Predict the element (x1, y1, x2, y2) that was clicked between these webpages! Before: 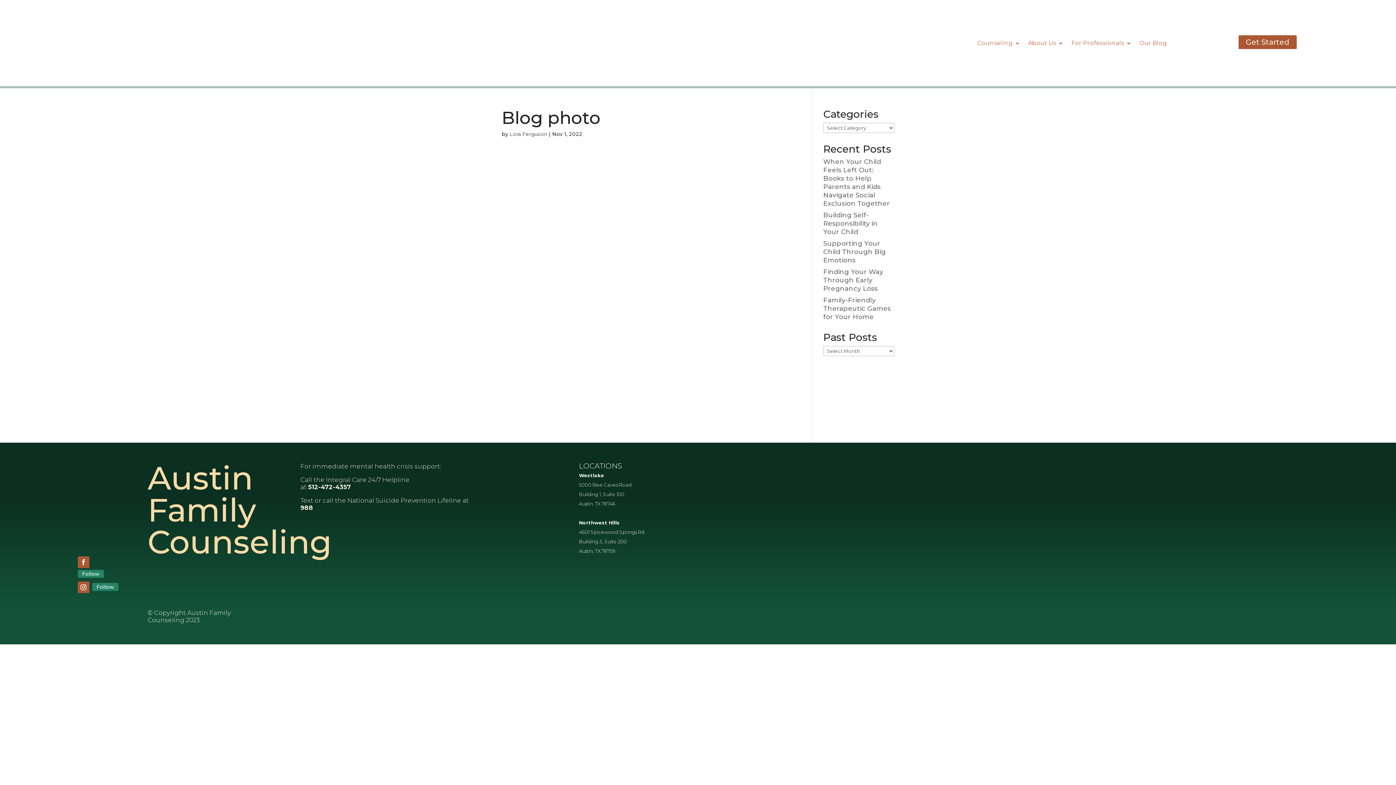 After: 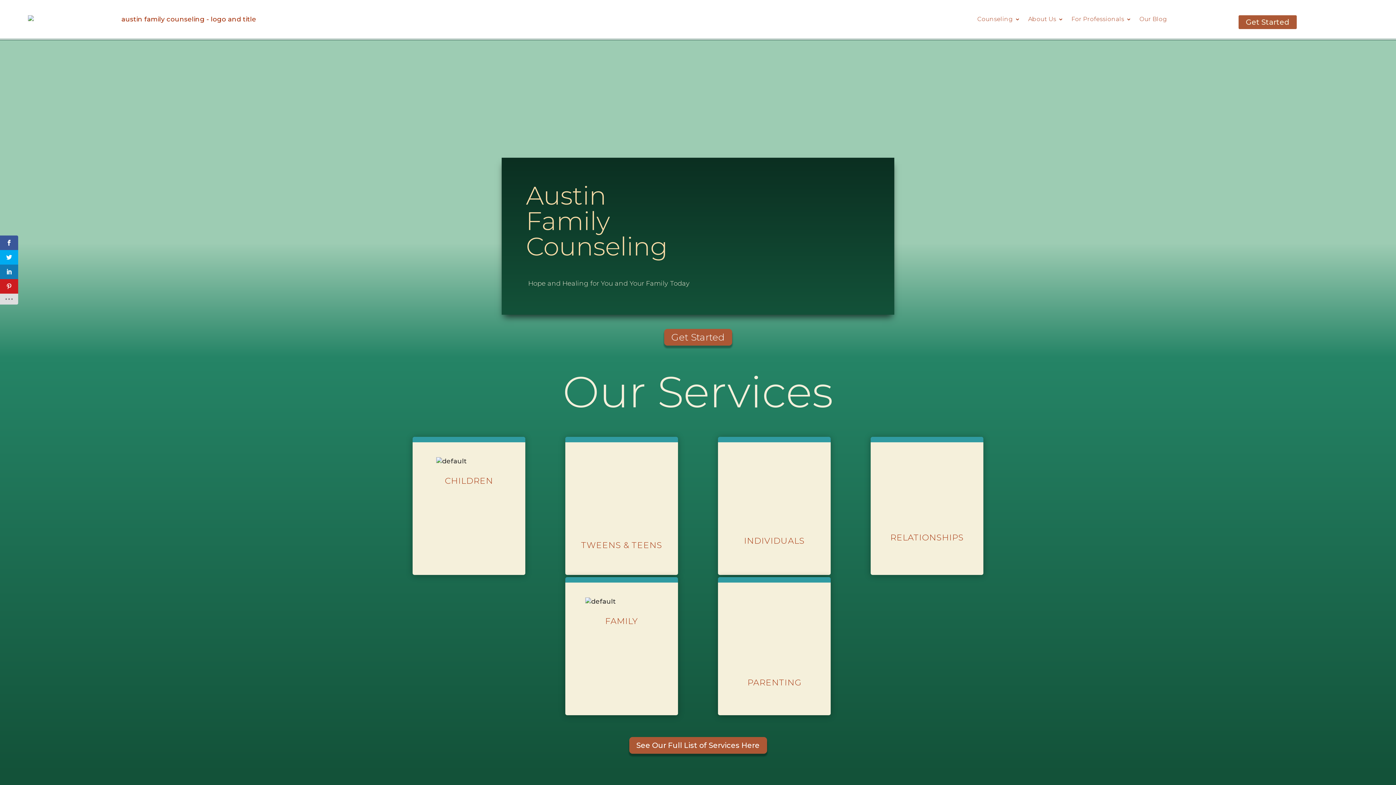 Action: bbox: (27, 4, 256, 81)